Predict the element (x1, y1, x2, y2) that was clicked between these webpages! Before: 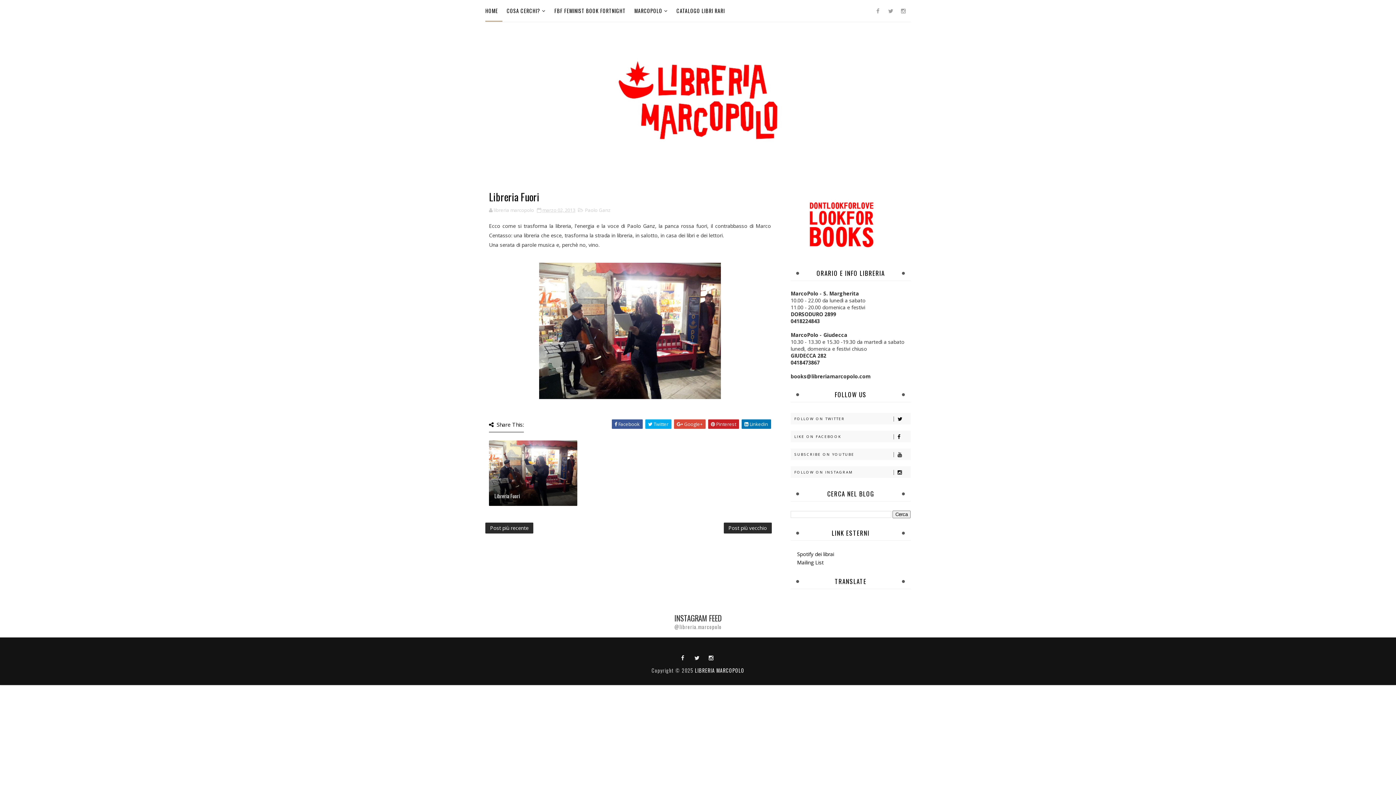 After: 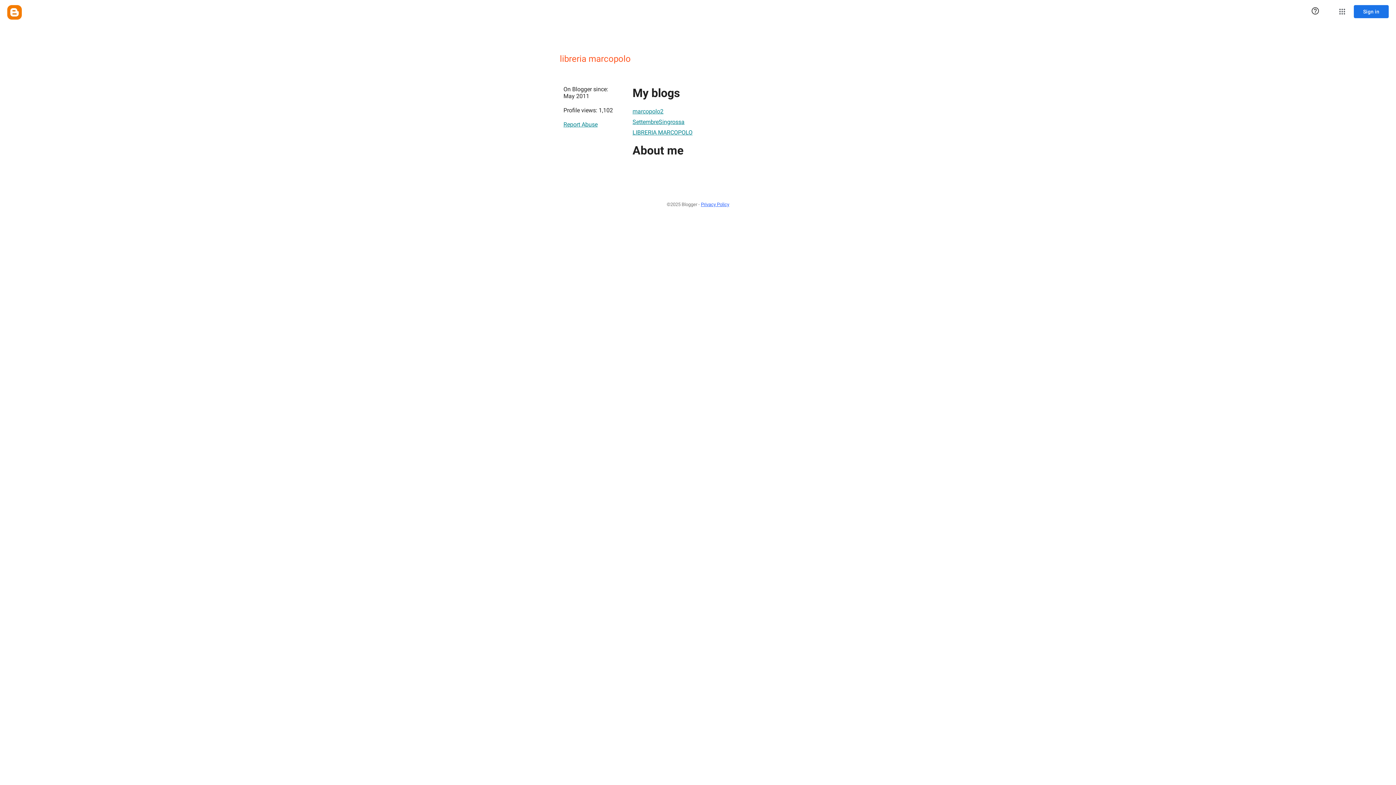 Action: bbox: (493, 206, 535, 213) label: libreria marcopolo 